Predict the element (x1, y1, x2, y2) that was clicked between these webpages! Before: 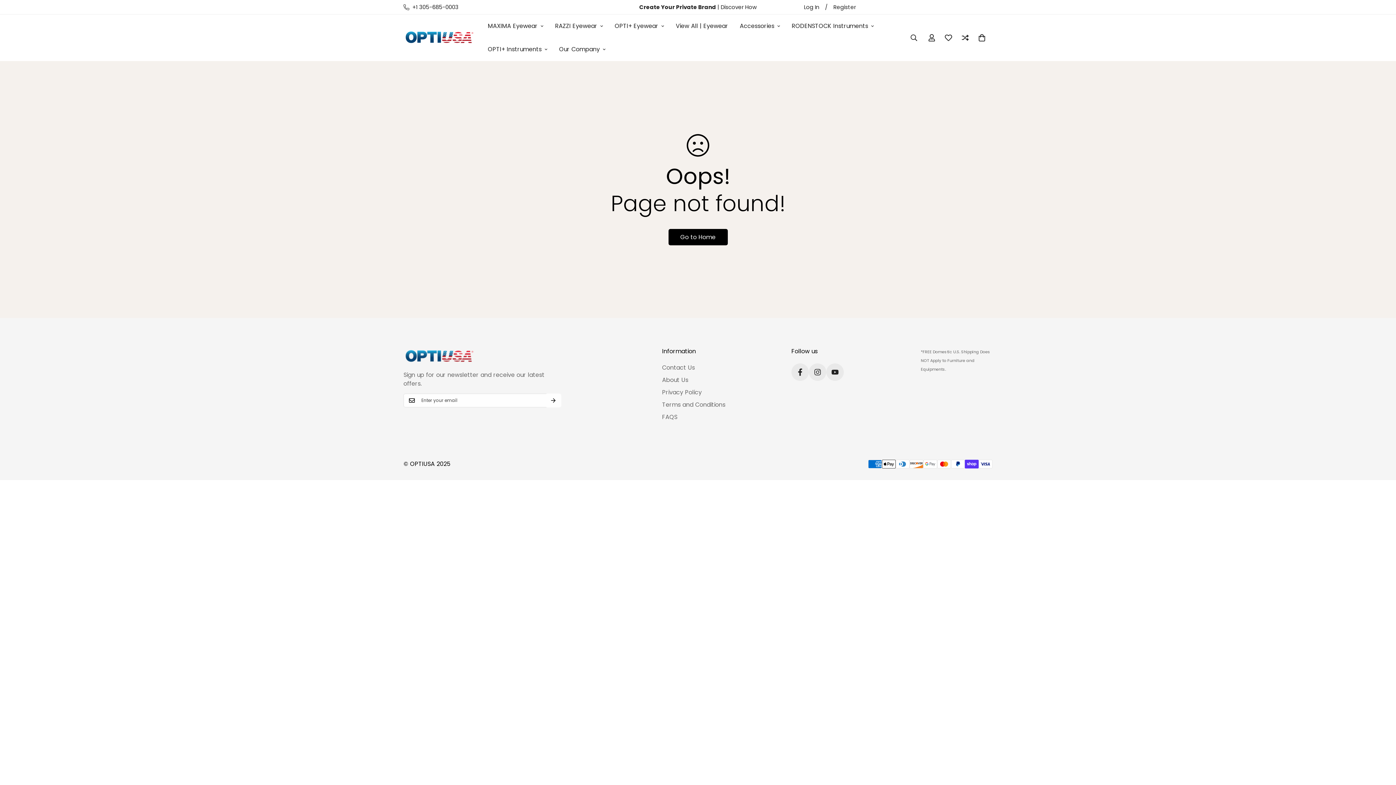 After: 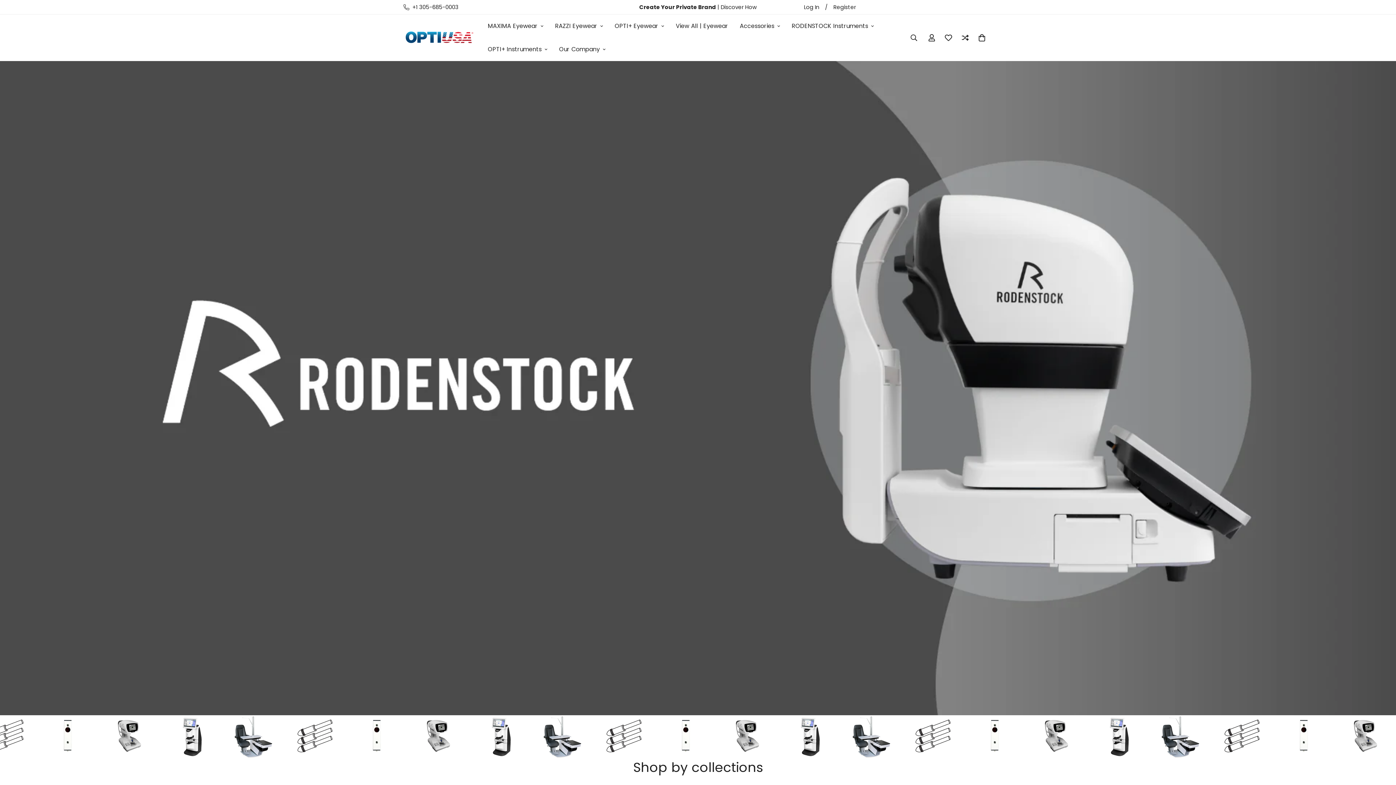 Action: bbox: (786, 14, 880, 37) label: RODENSTOCK Instruments